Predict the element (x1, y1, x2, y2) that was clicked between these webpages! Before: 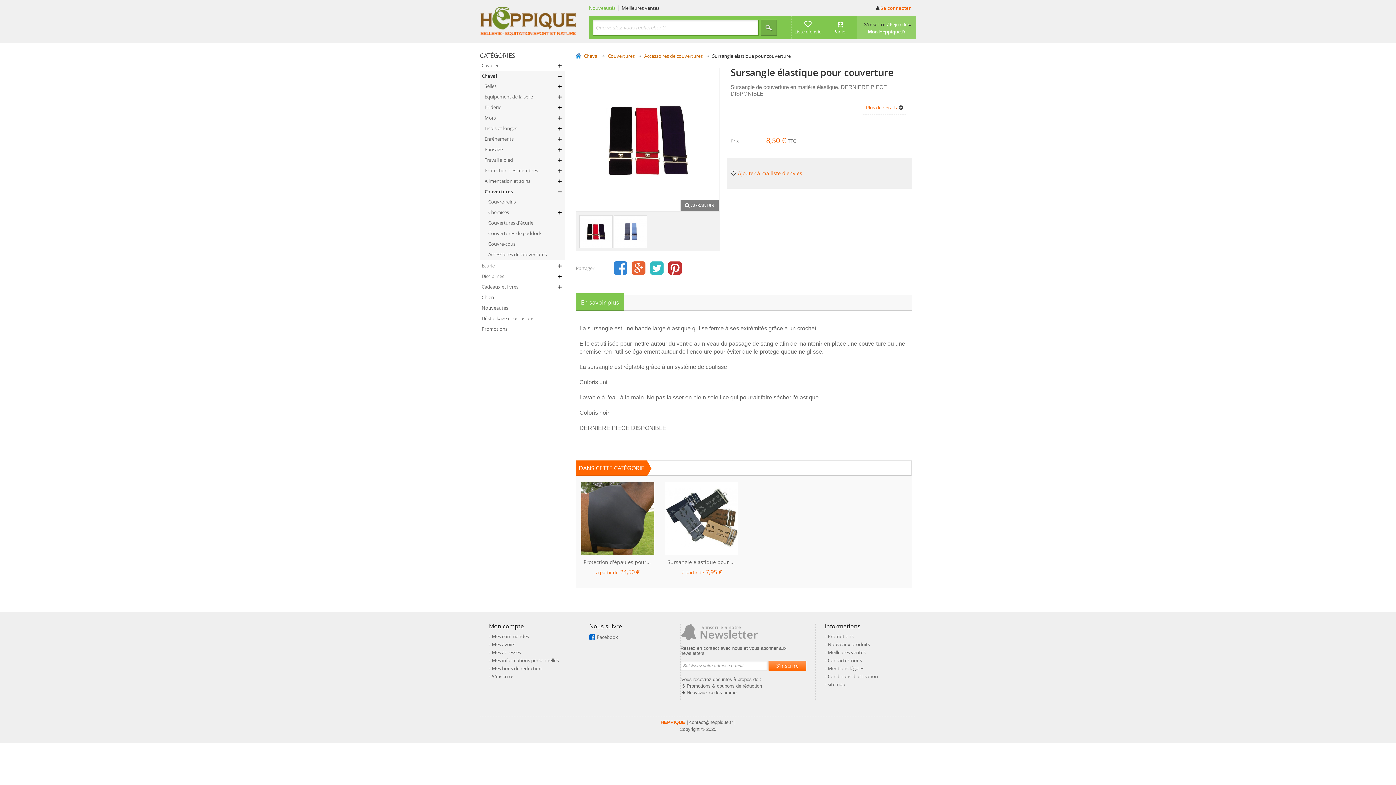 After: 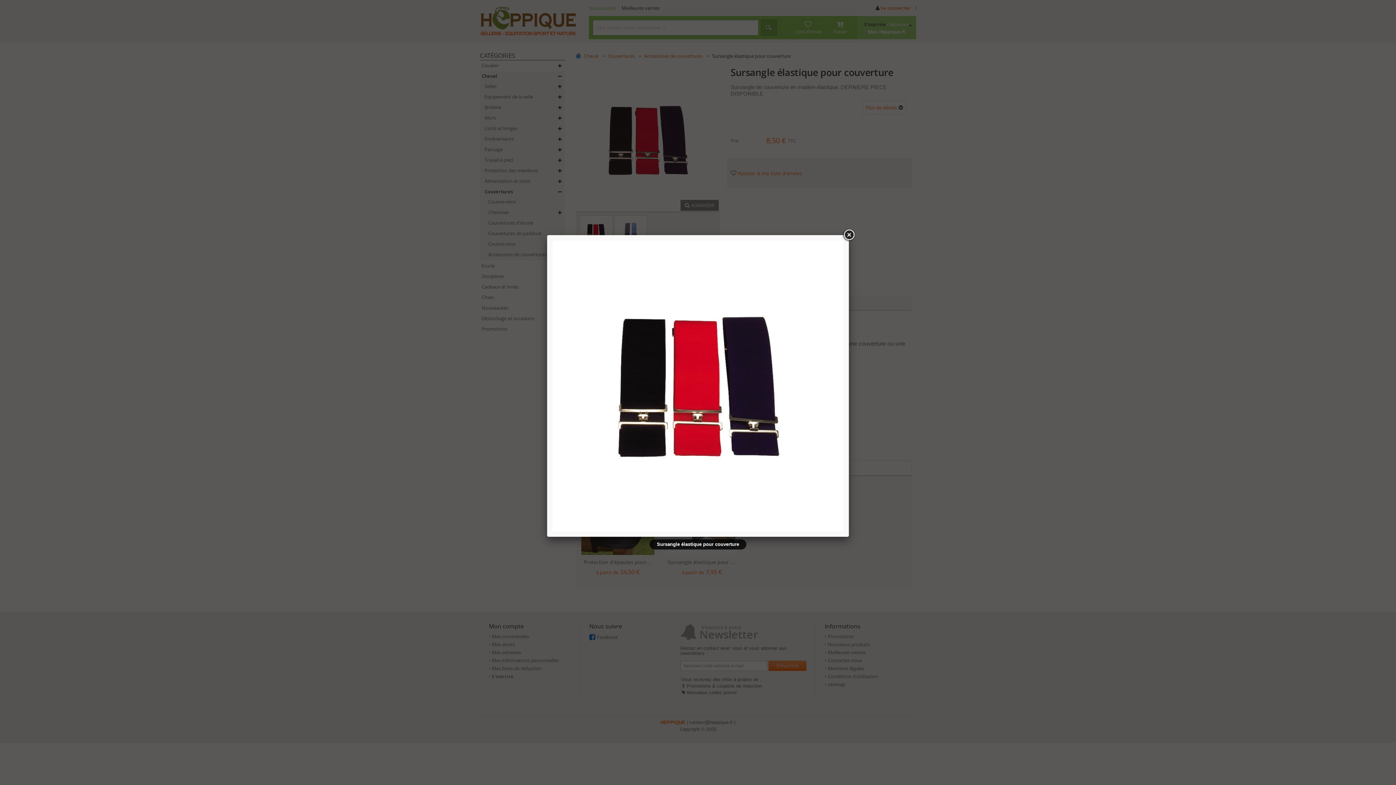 Action: bbox: (579, 215, 612, 248)